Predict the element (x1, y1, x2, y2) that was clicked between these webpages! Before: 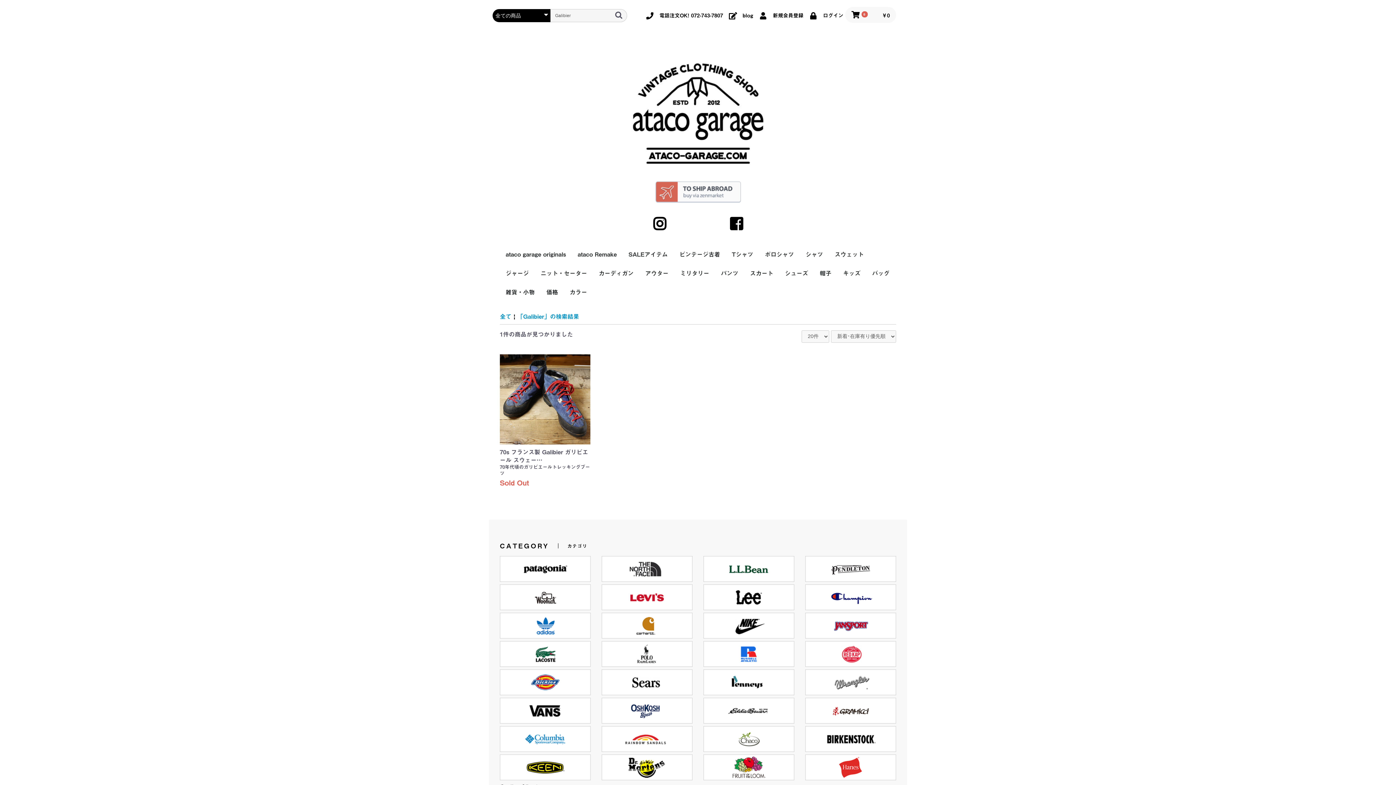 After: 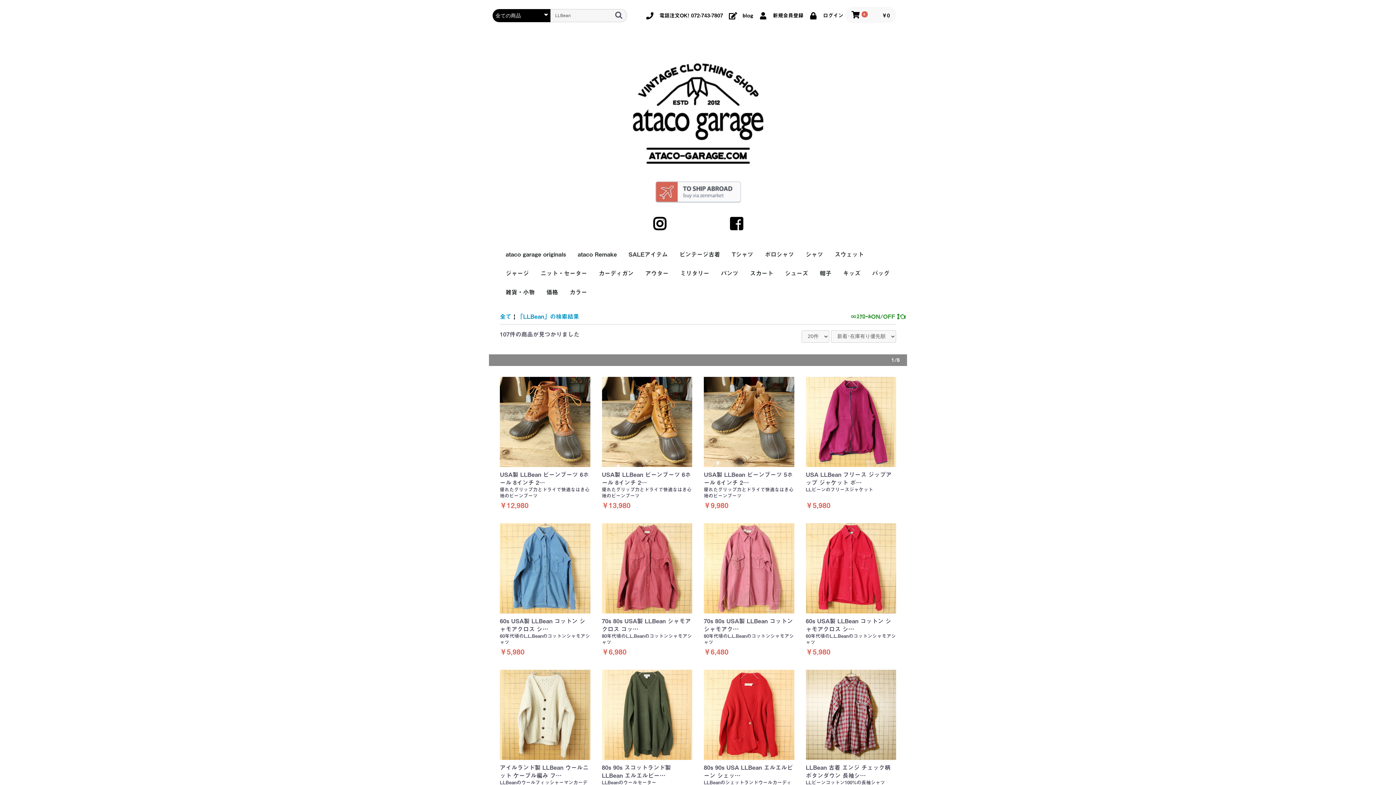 Action: bbox: (703, 565, 794, 571)